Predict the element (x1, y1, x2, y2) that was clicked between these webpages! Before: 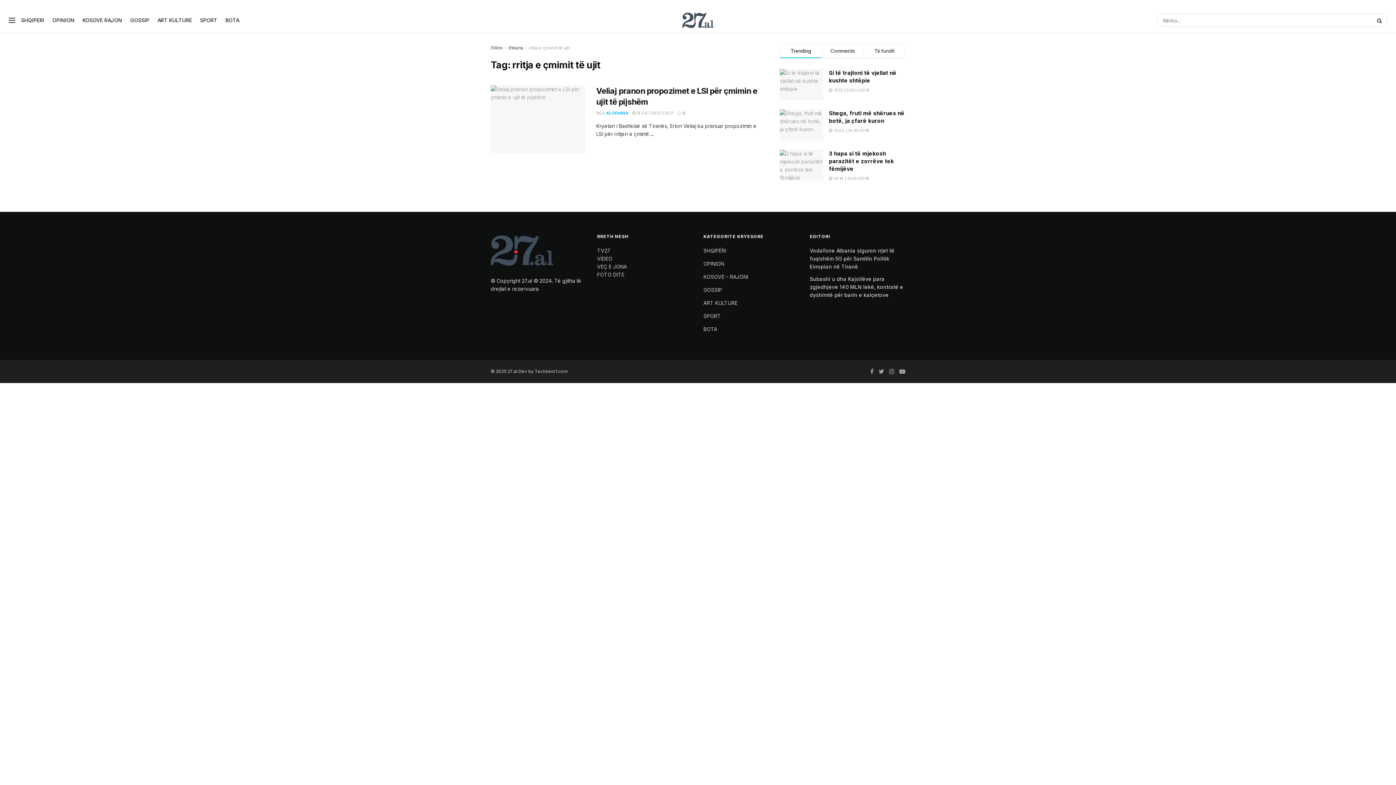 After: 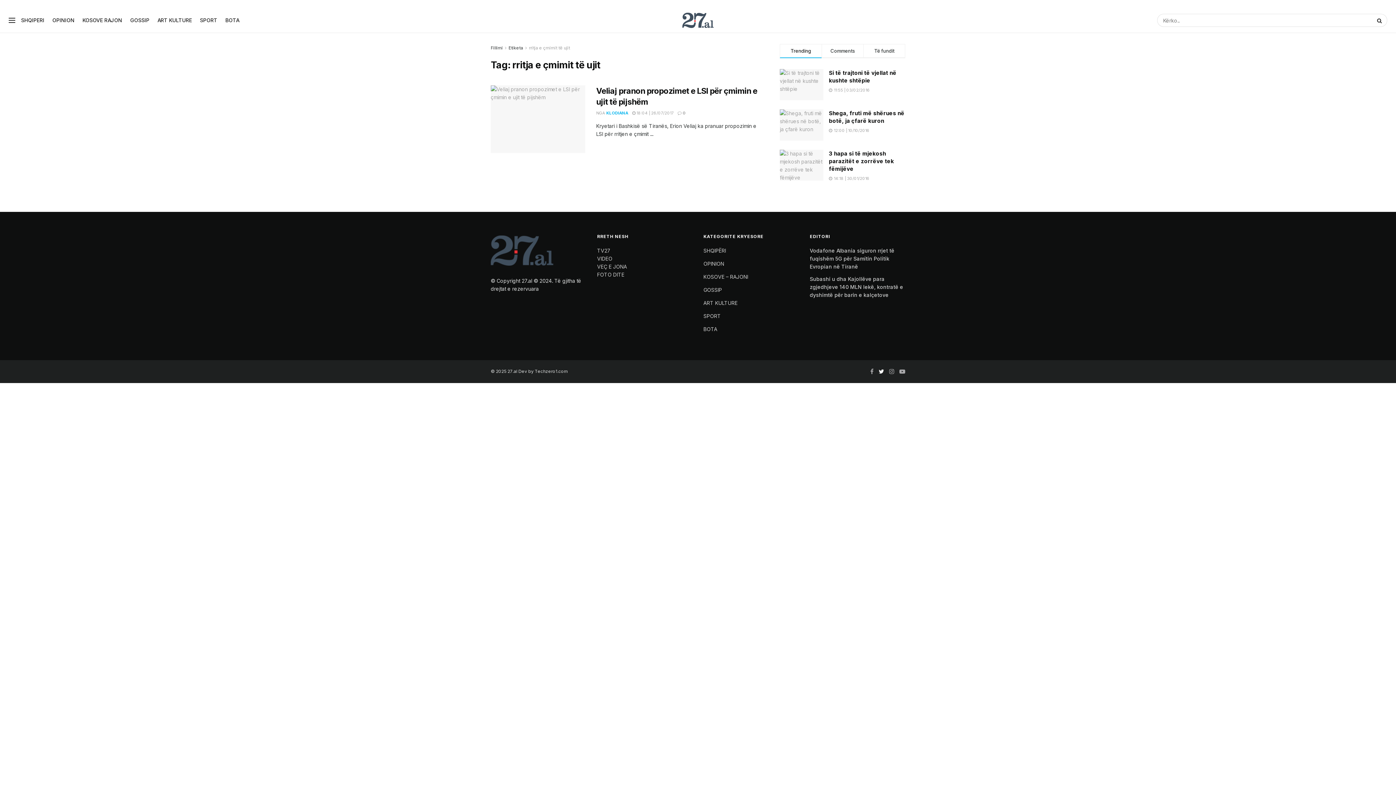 Action: bbox: (878, 367, 884, 375)